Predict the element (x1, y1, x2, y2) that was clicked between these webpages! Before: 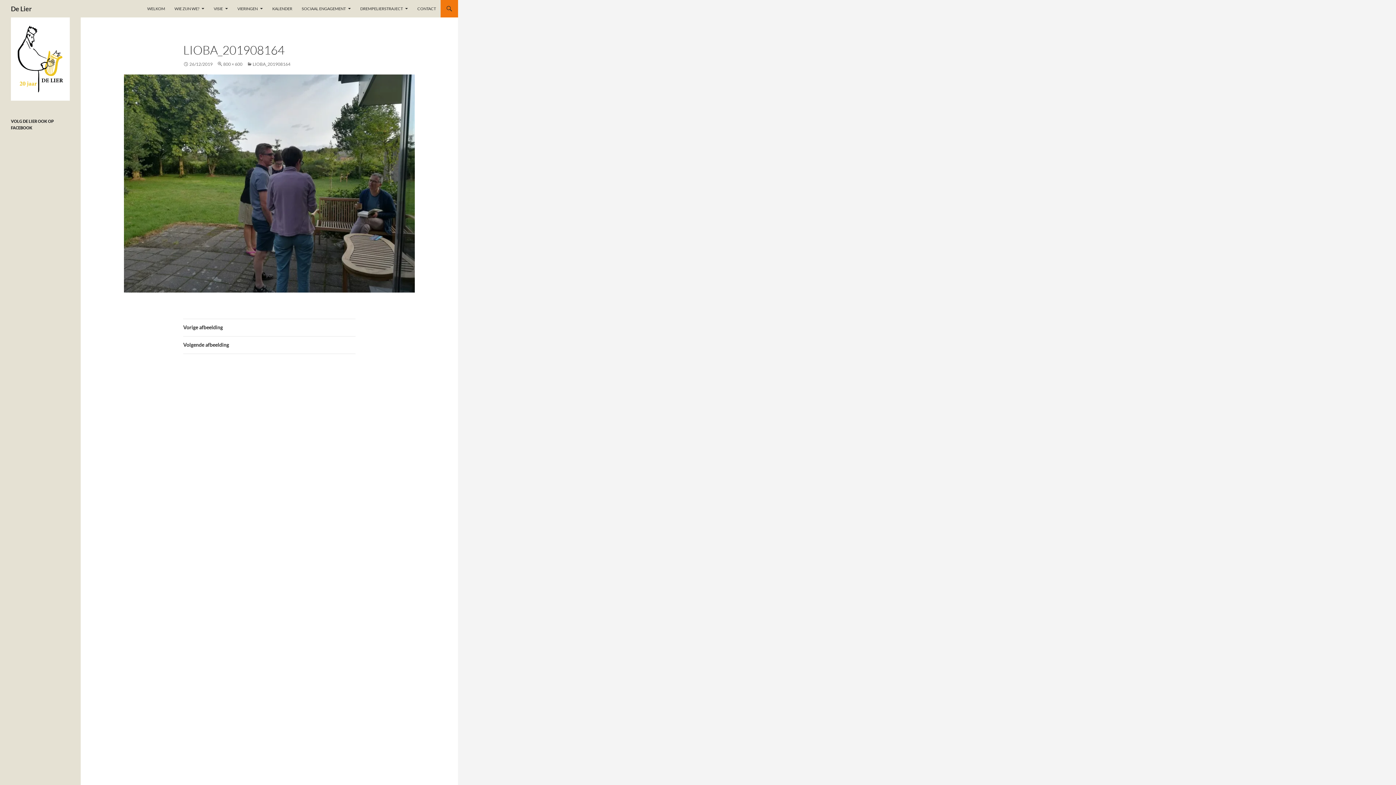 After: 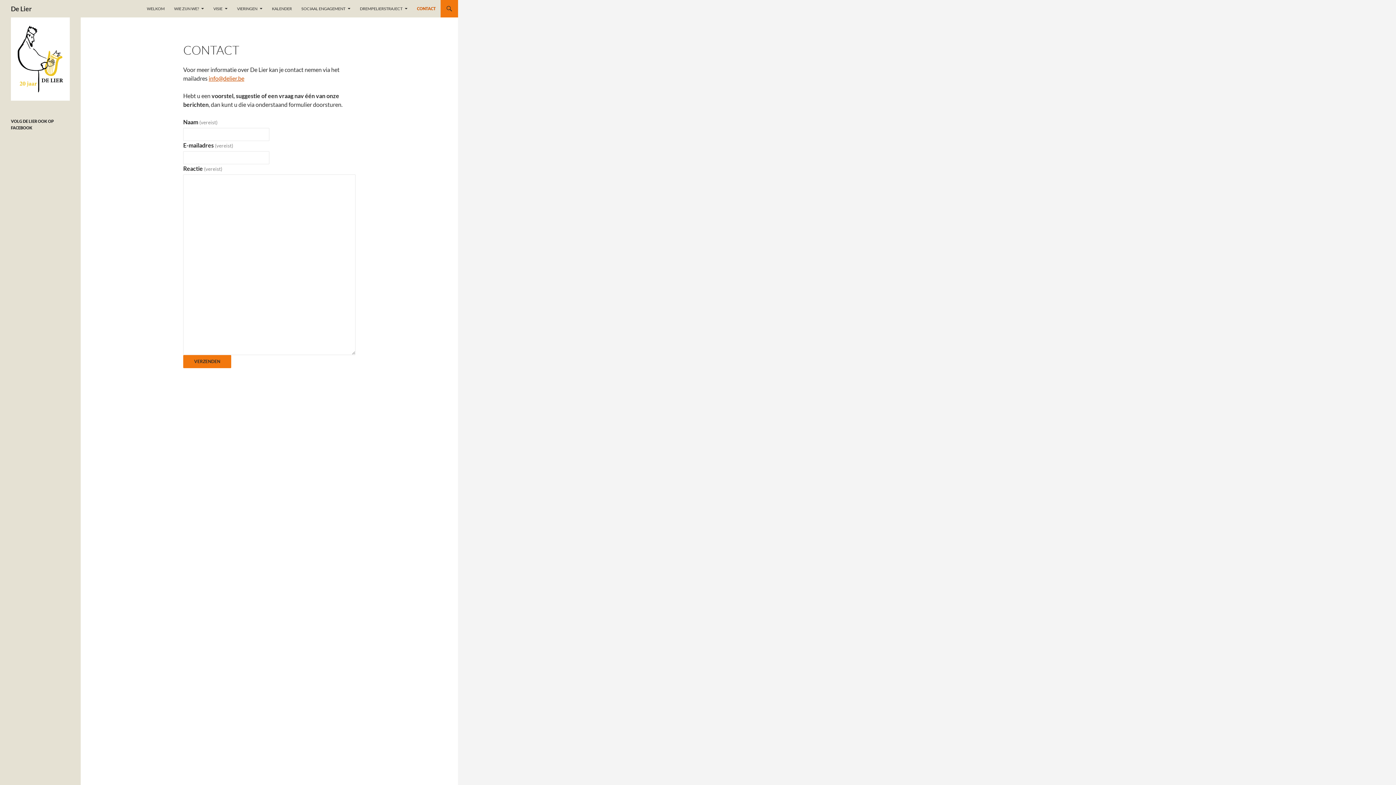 Action: bbox: (413, 0, 440, 17) label: CONTACT